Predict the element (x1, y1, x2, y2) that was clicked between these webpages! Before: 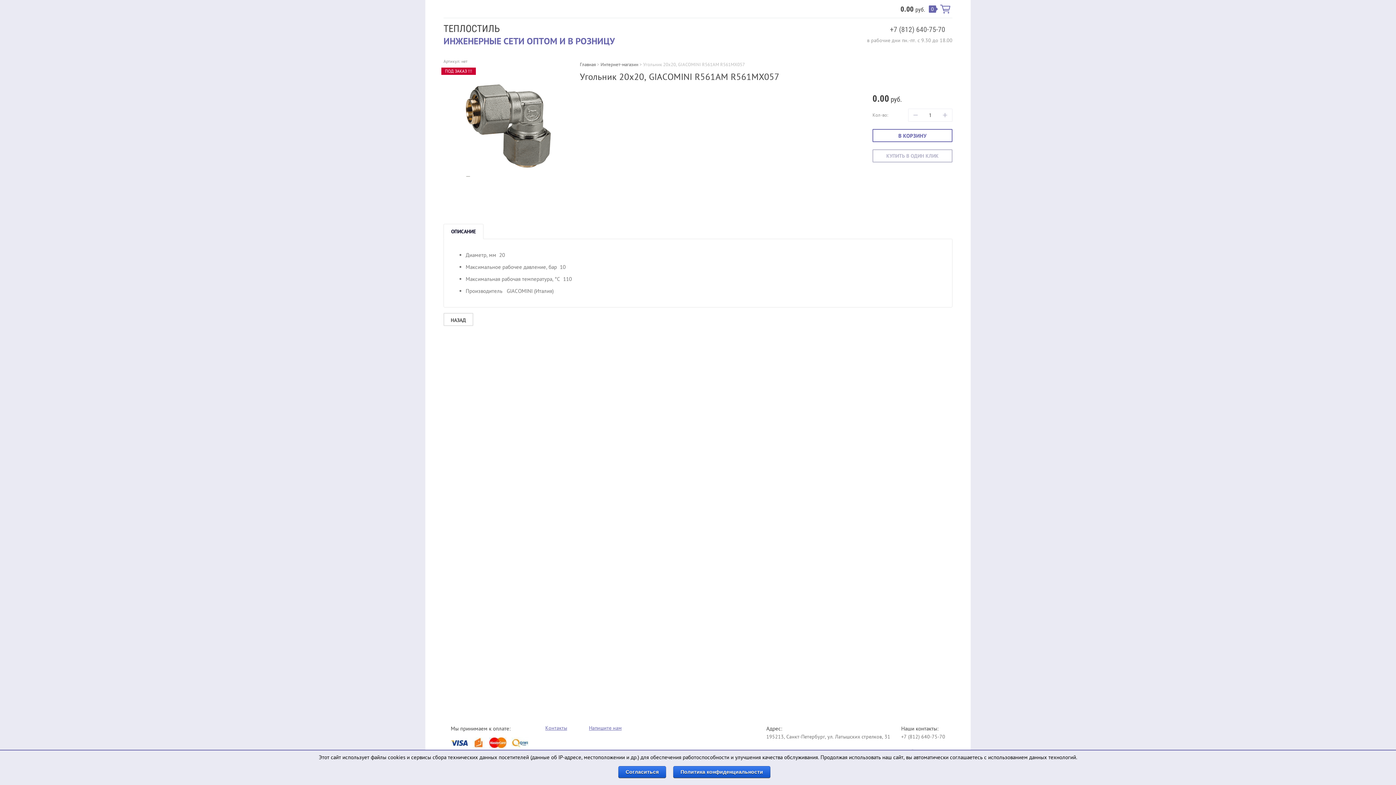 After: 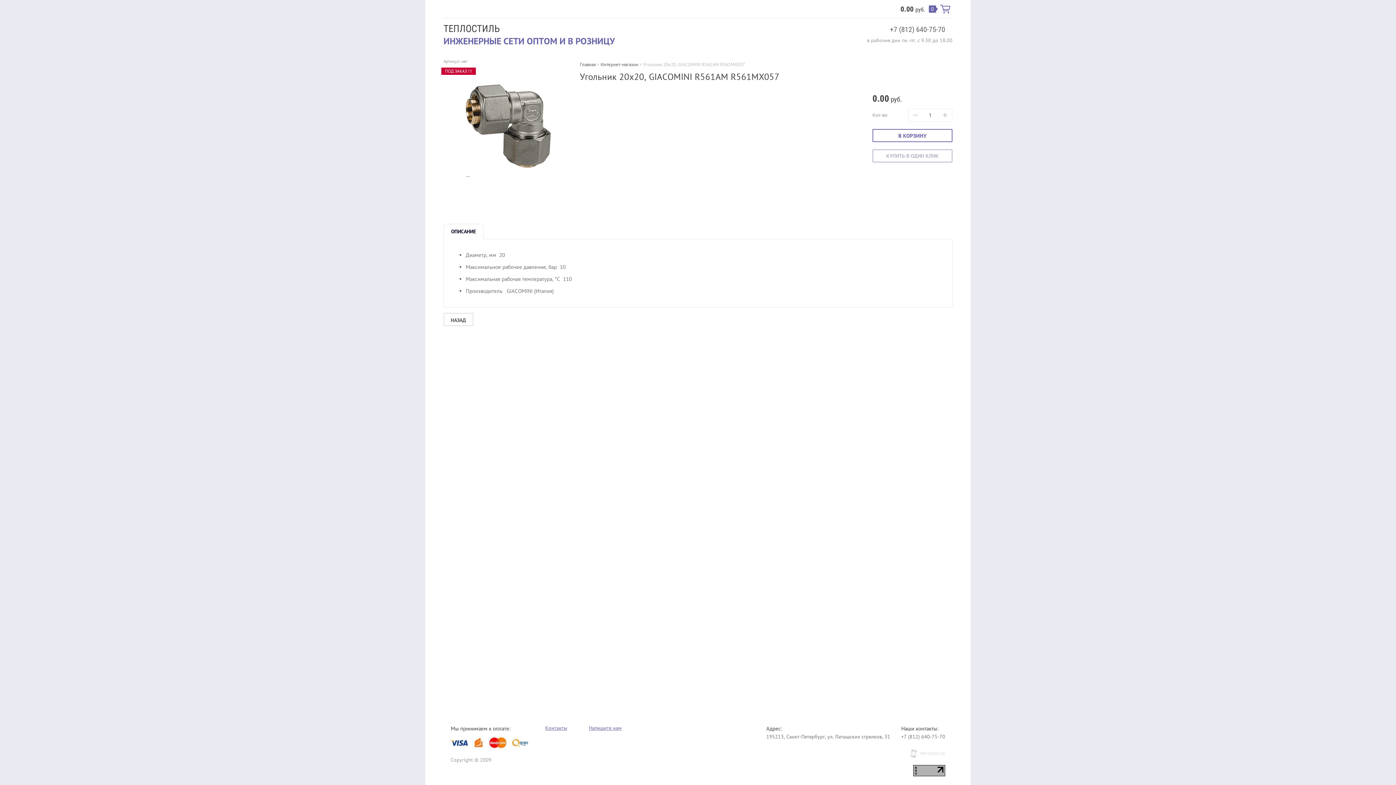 Action: bbox: (618, 766, 666, 778) label: Согласиться